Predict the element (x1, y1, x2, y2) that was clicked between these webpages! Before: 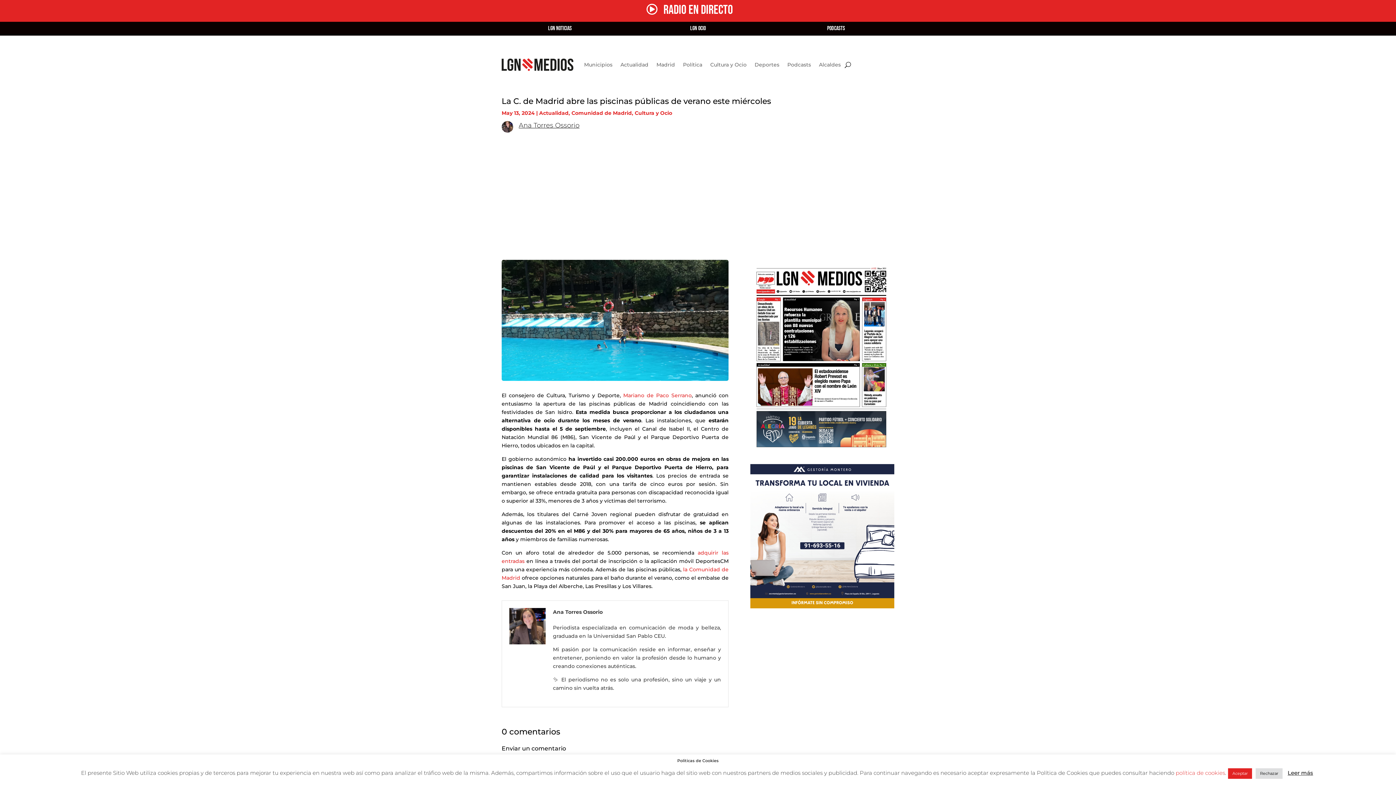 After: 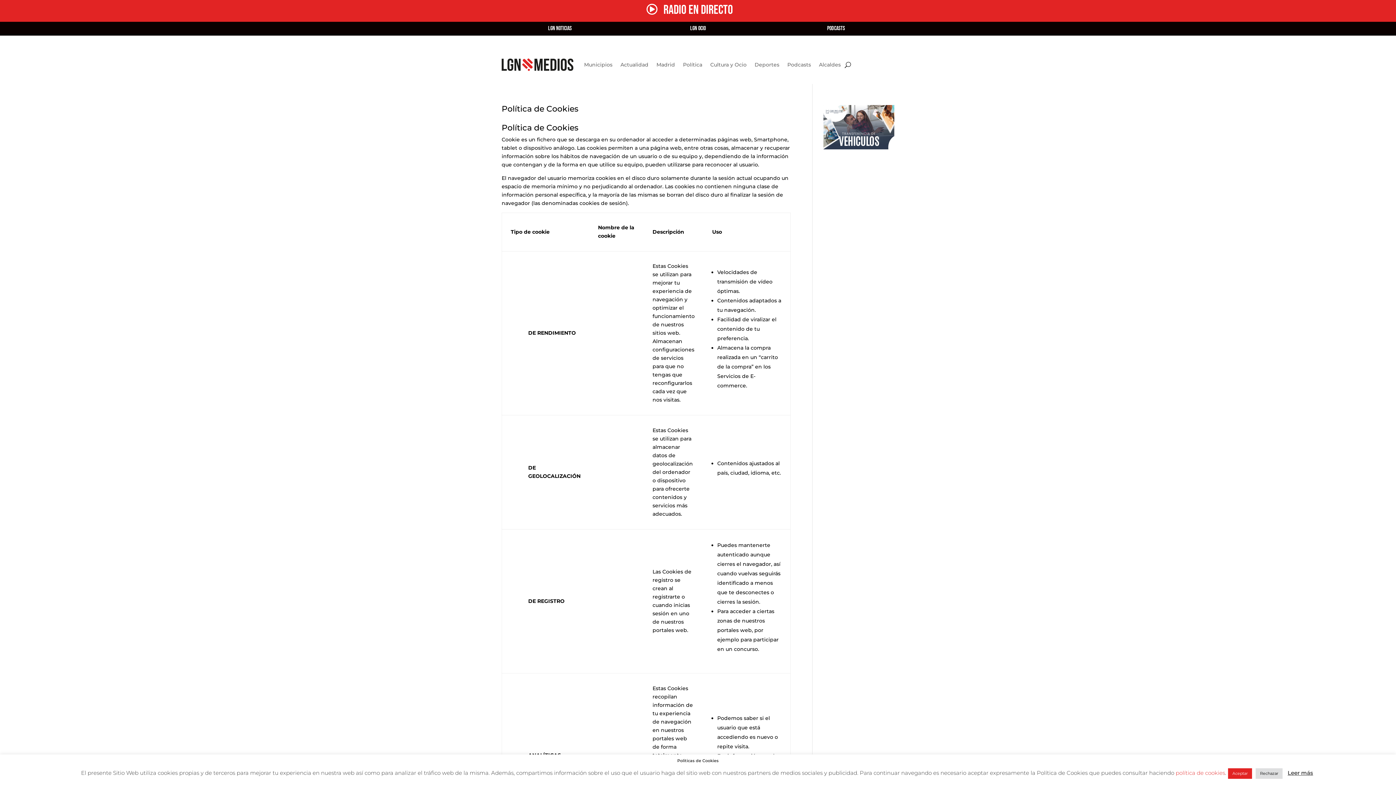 Action: bbox: (1176, 769, 1225, 776) label: política de cookies